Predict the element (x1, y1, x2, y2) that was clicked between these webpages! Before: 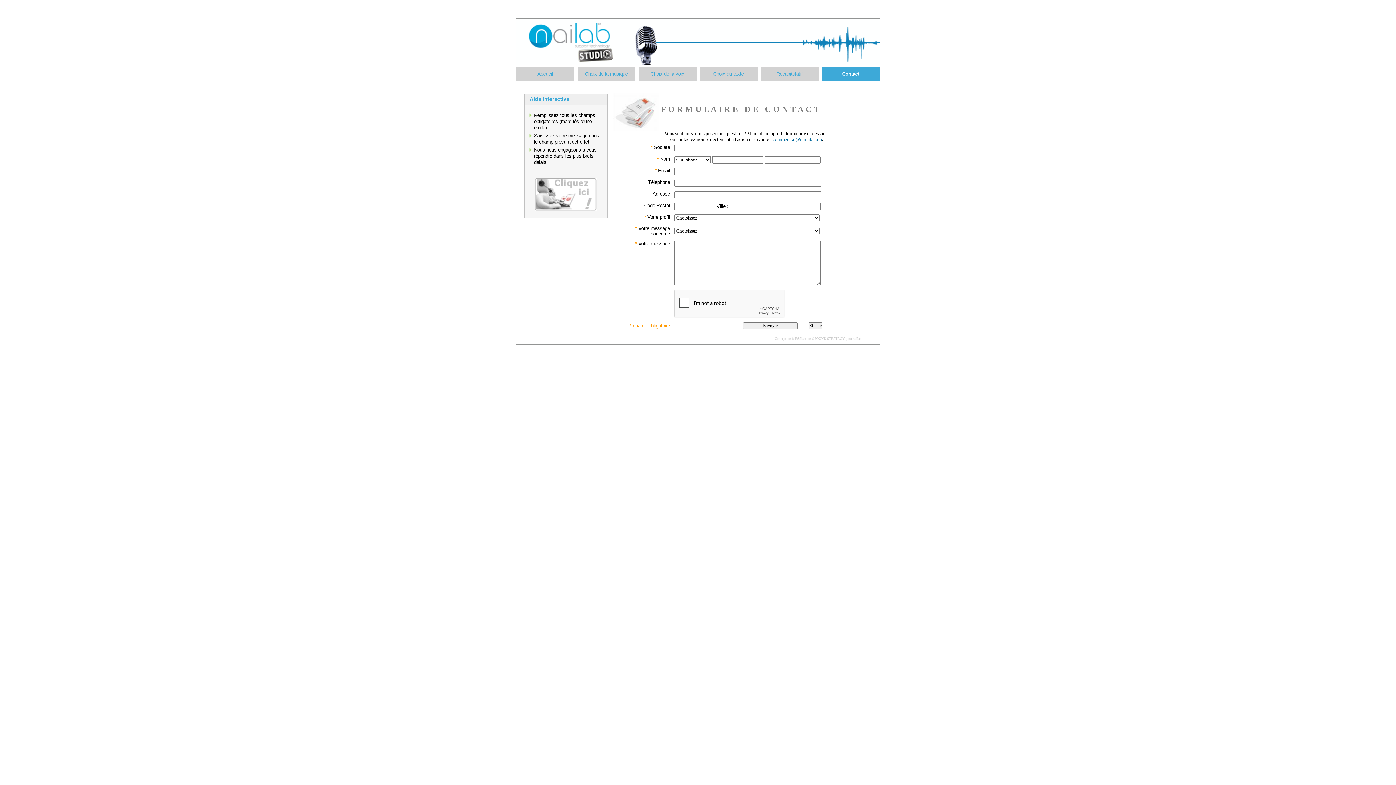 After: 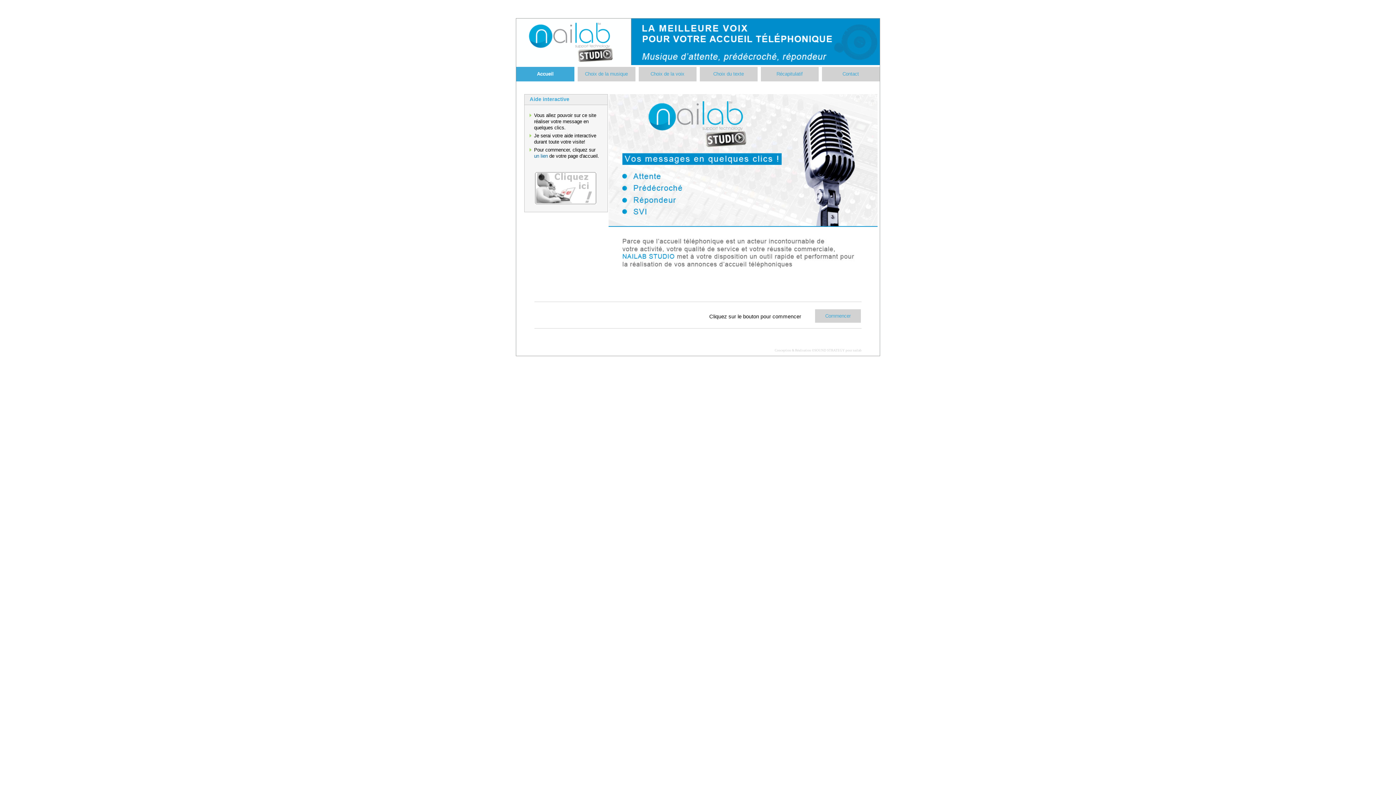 Action: label: Accueil bbox: (537, 71, 553, 76)